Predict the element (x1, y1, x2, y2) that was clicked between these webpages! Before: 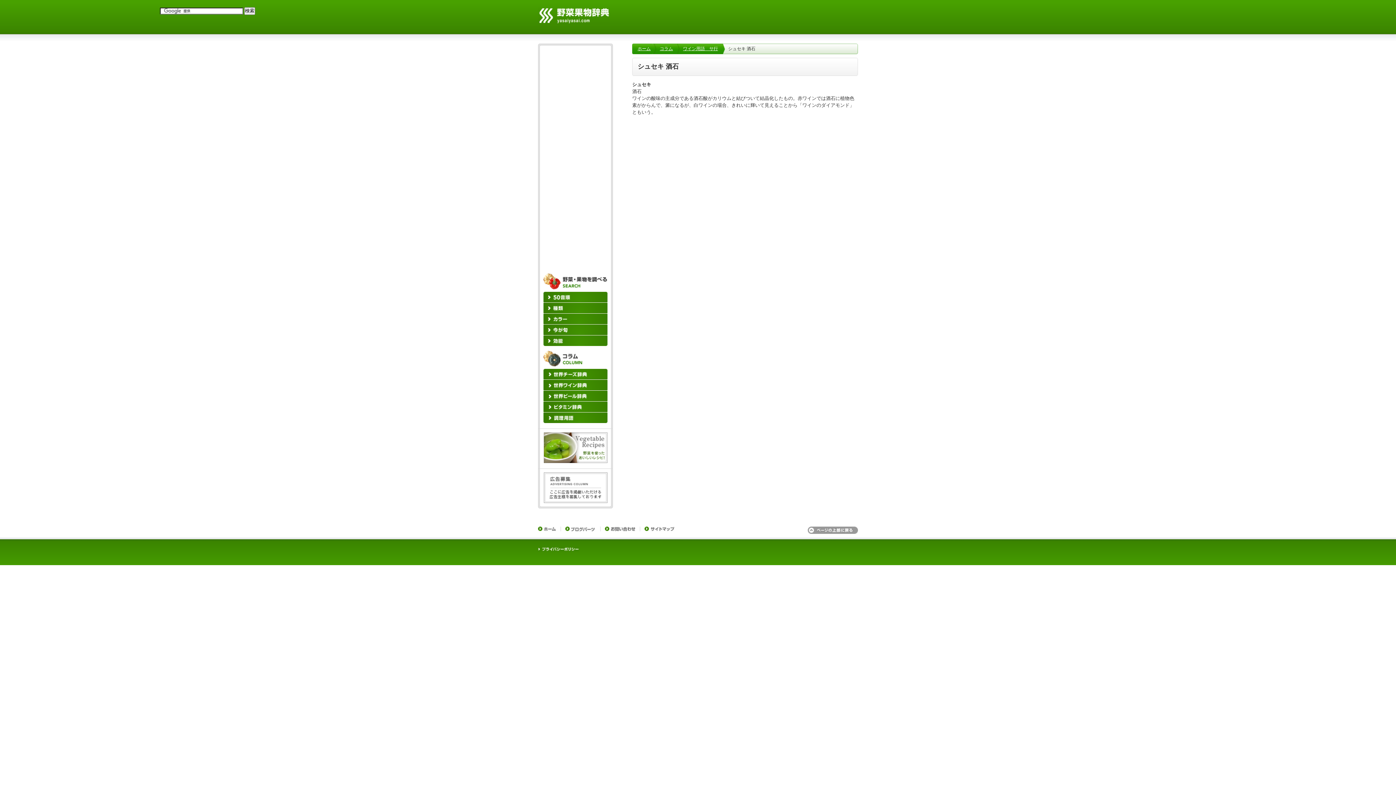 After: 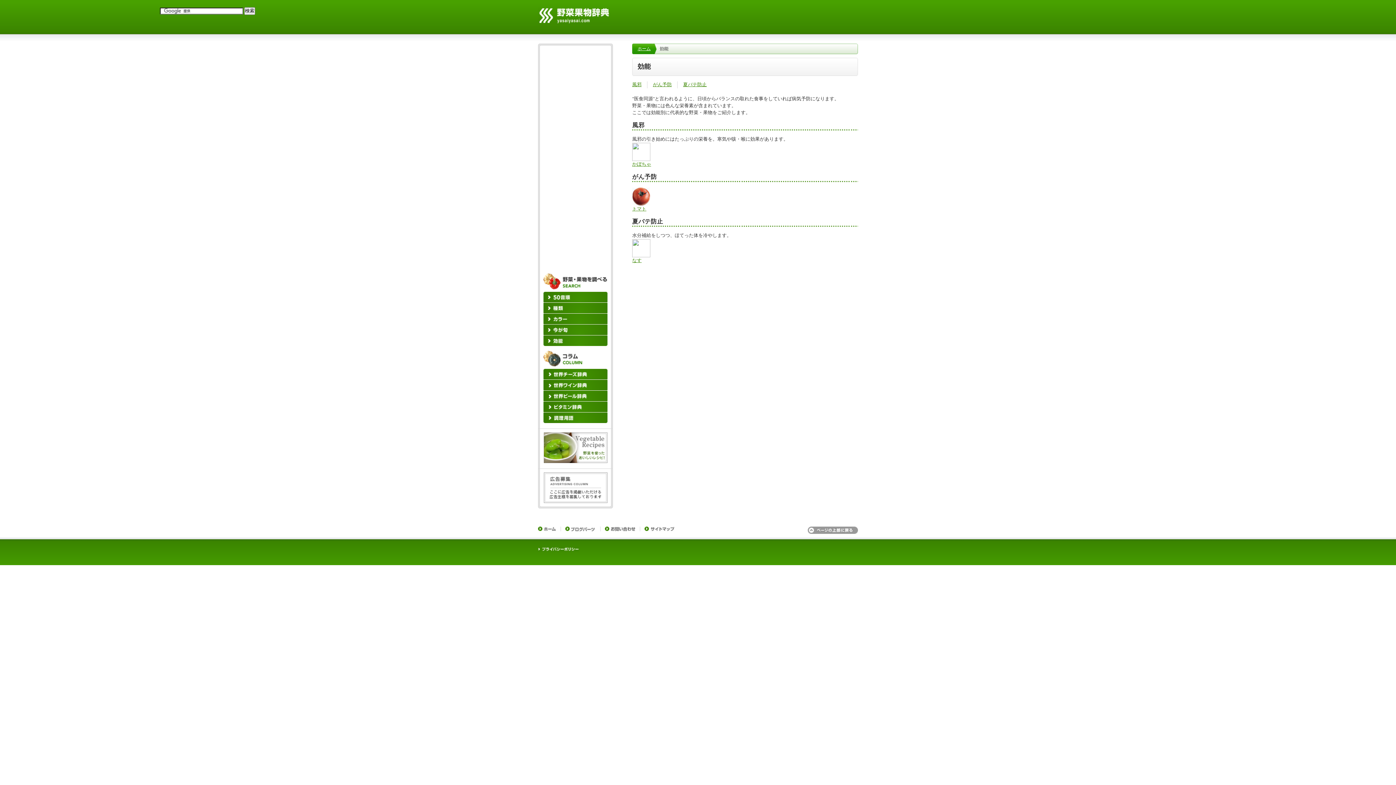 Action: bbox: (543, 340, 607, 345)